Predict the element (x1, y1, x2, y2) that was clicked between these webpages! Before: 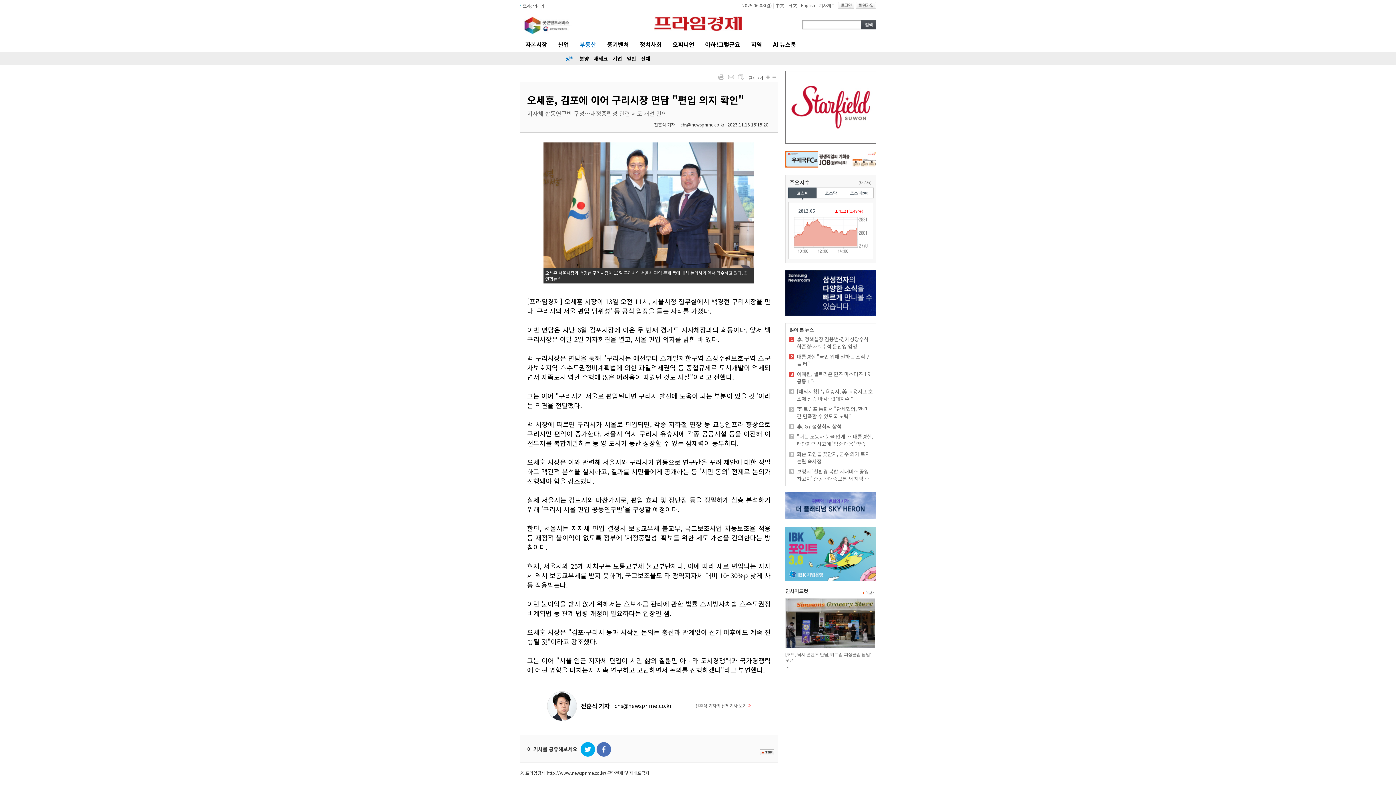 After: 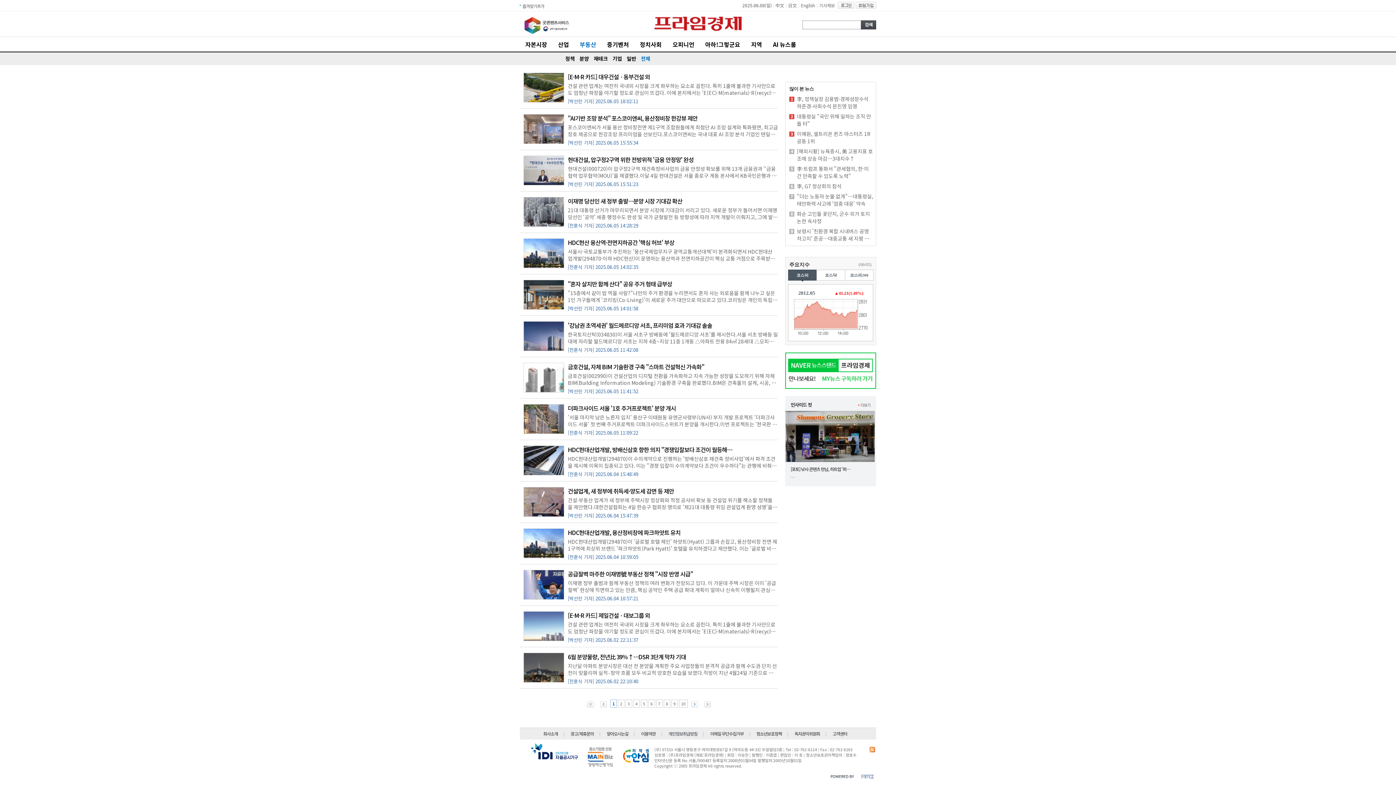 Action: bbox: (578, 37, 597, 51) label: 부동산